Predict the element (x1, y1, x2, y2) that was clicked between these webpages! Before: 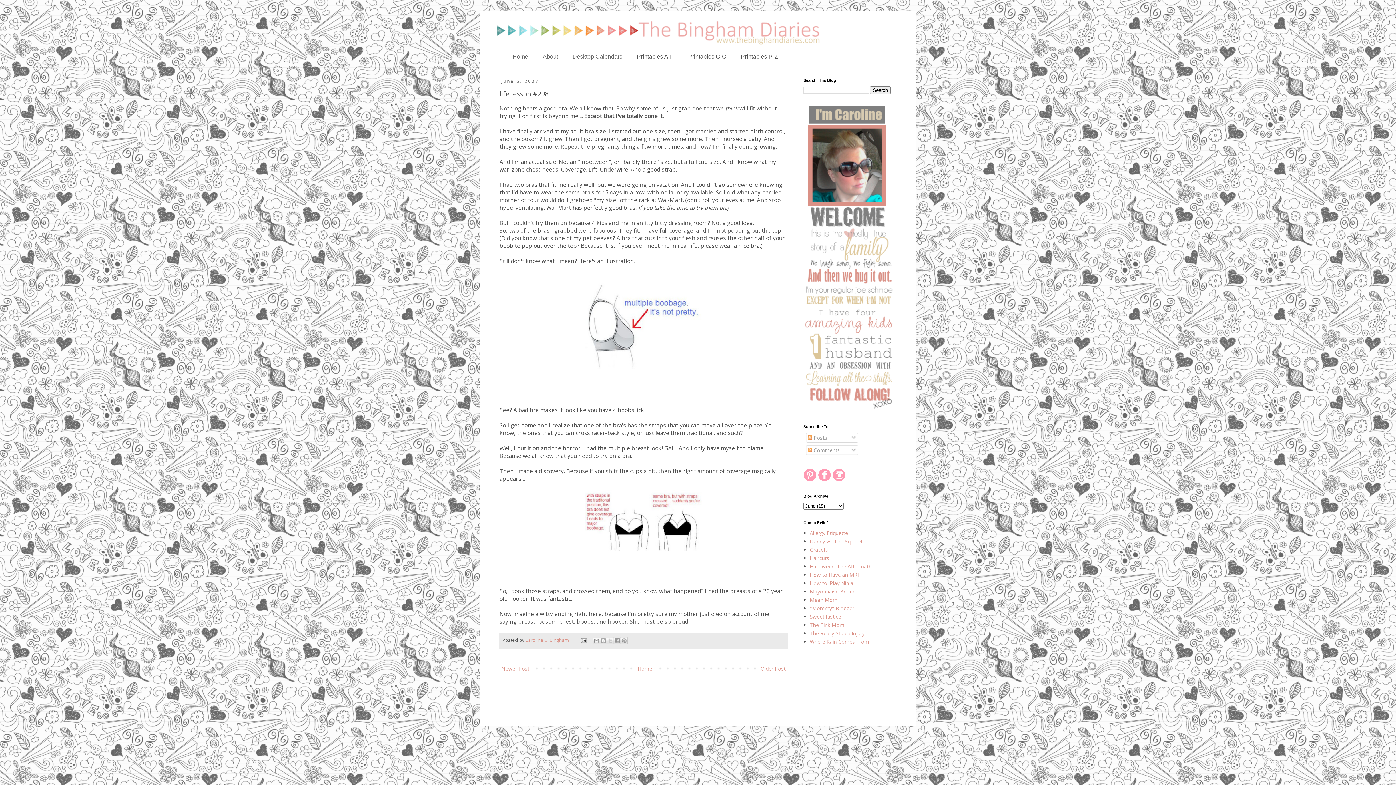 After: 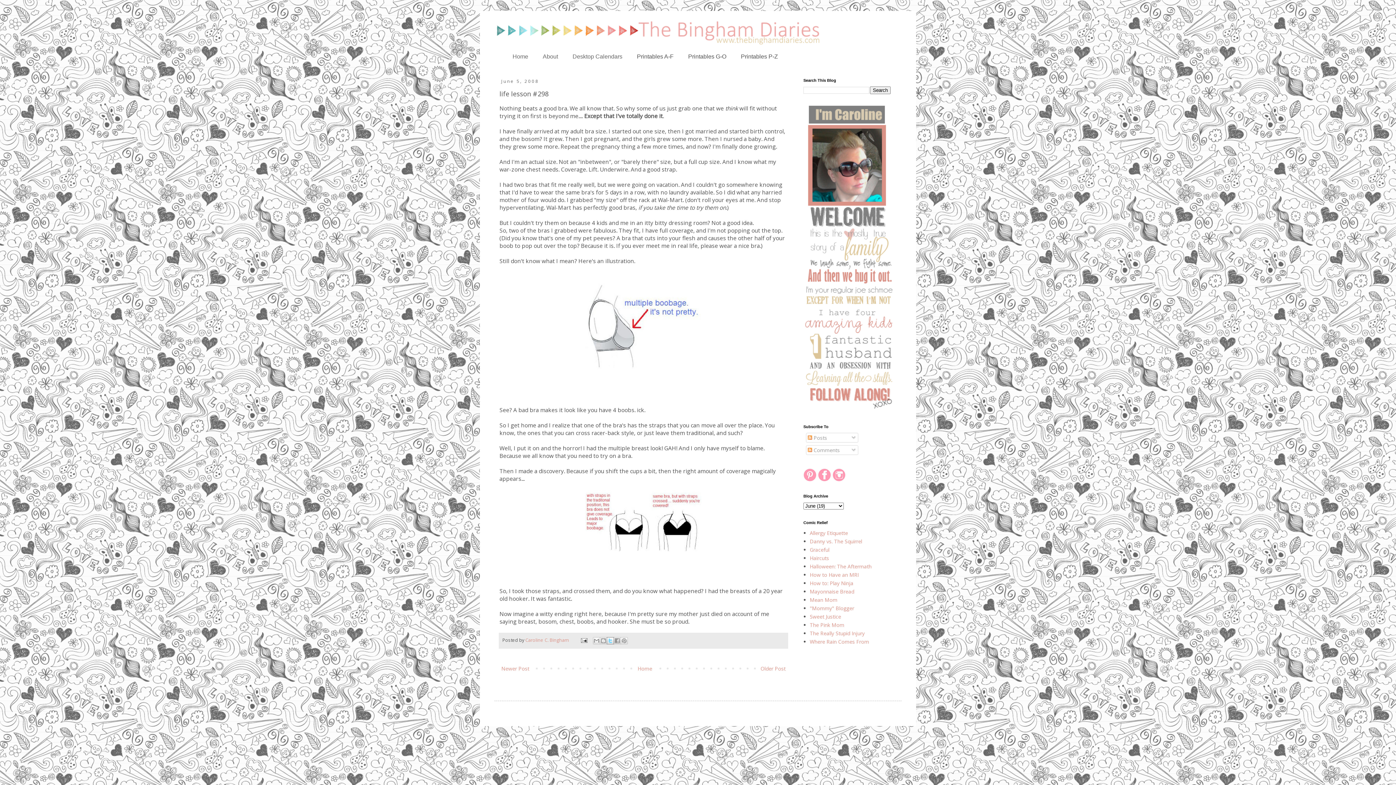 Action: bbox: (606, 637, 614, 644) label: Share to X